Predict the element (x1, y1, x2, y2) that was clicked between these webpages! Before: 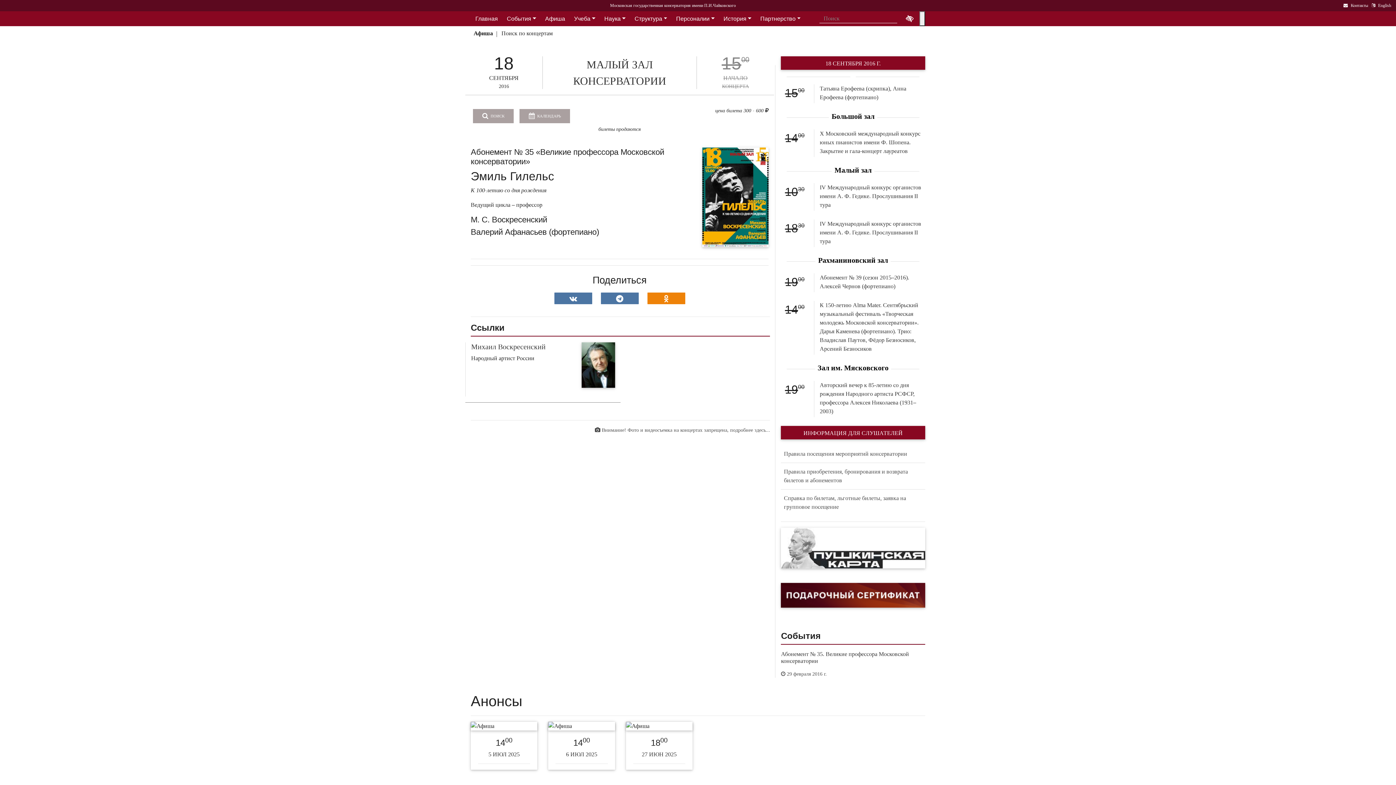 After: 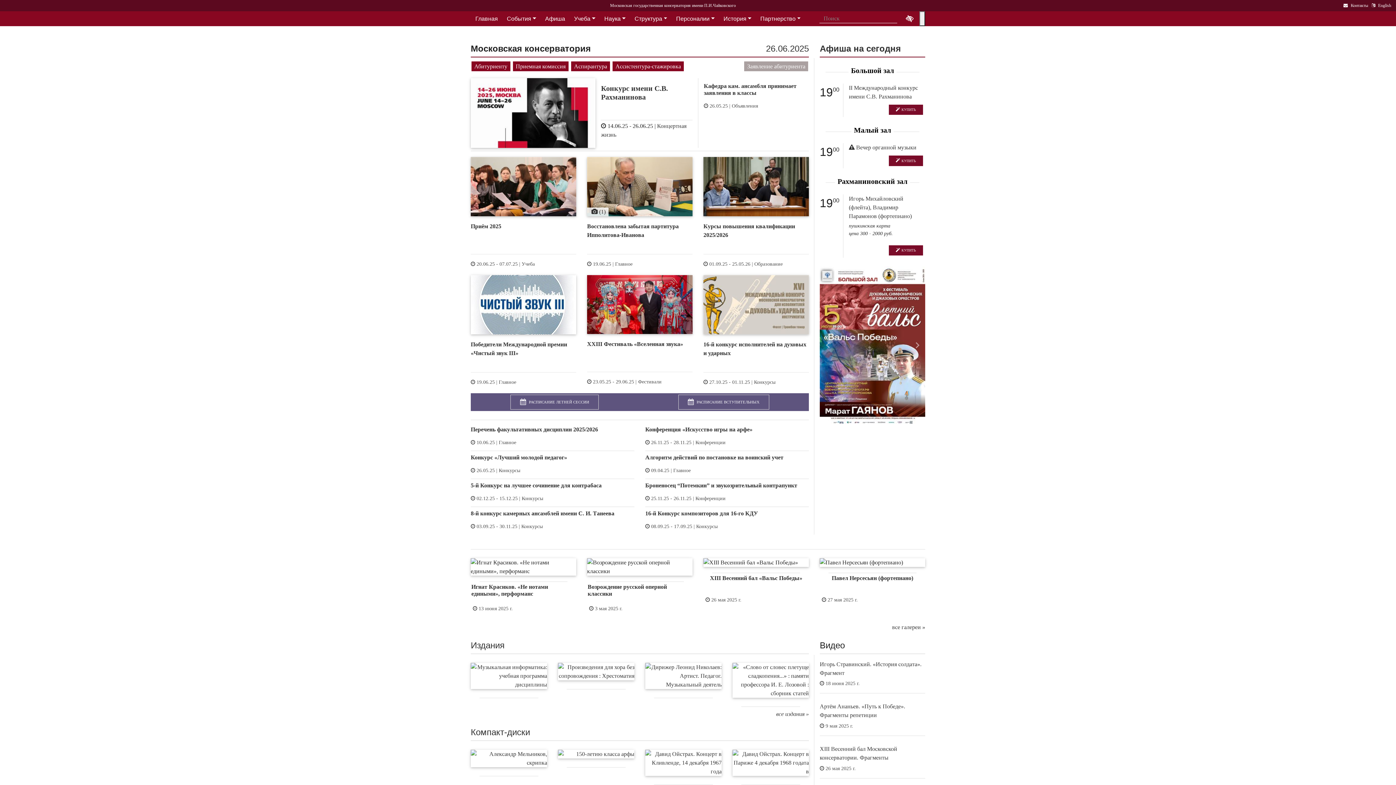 Action: label: Московская государственная консерватория имени П.И.Чайковского bbox: (609, 2, 737, 8)